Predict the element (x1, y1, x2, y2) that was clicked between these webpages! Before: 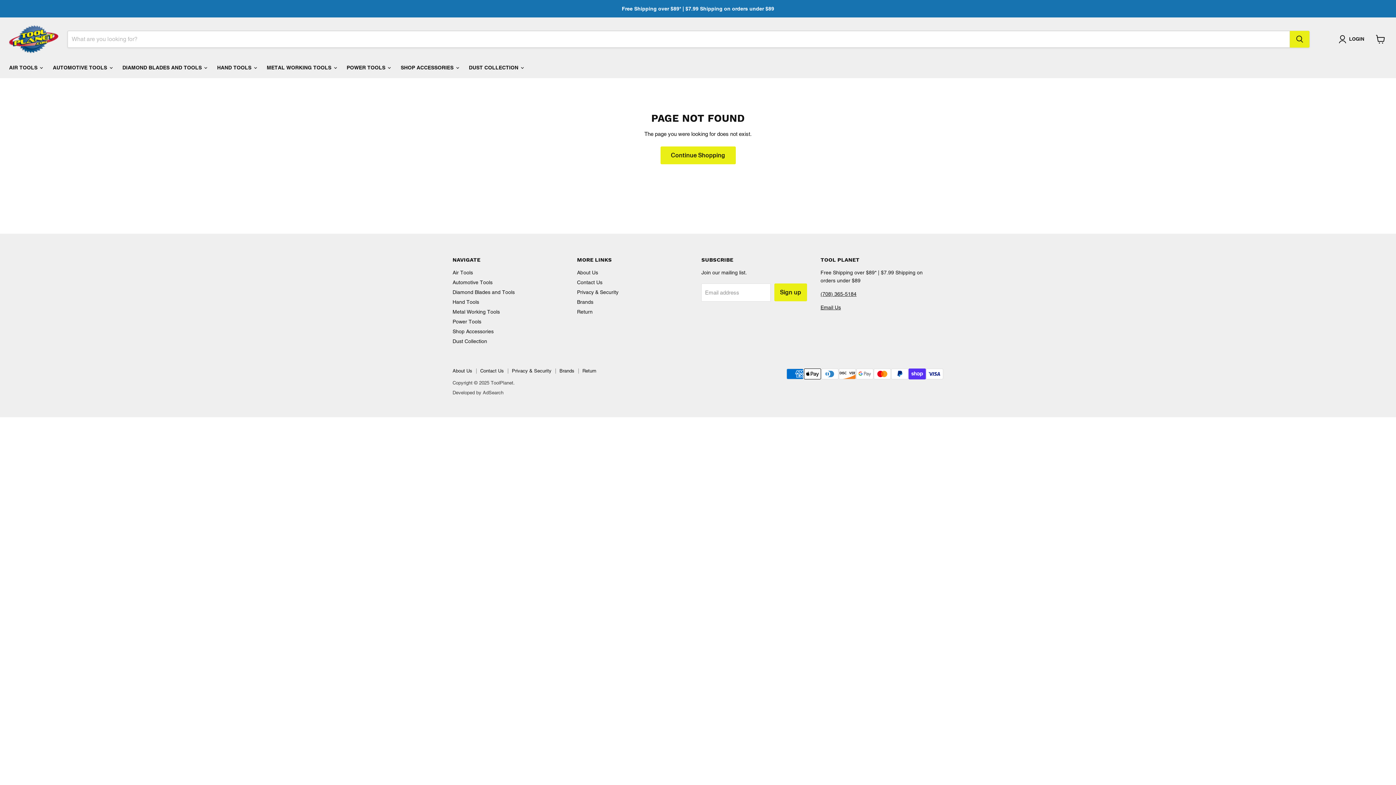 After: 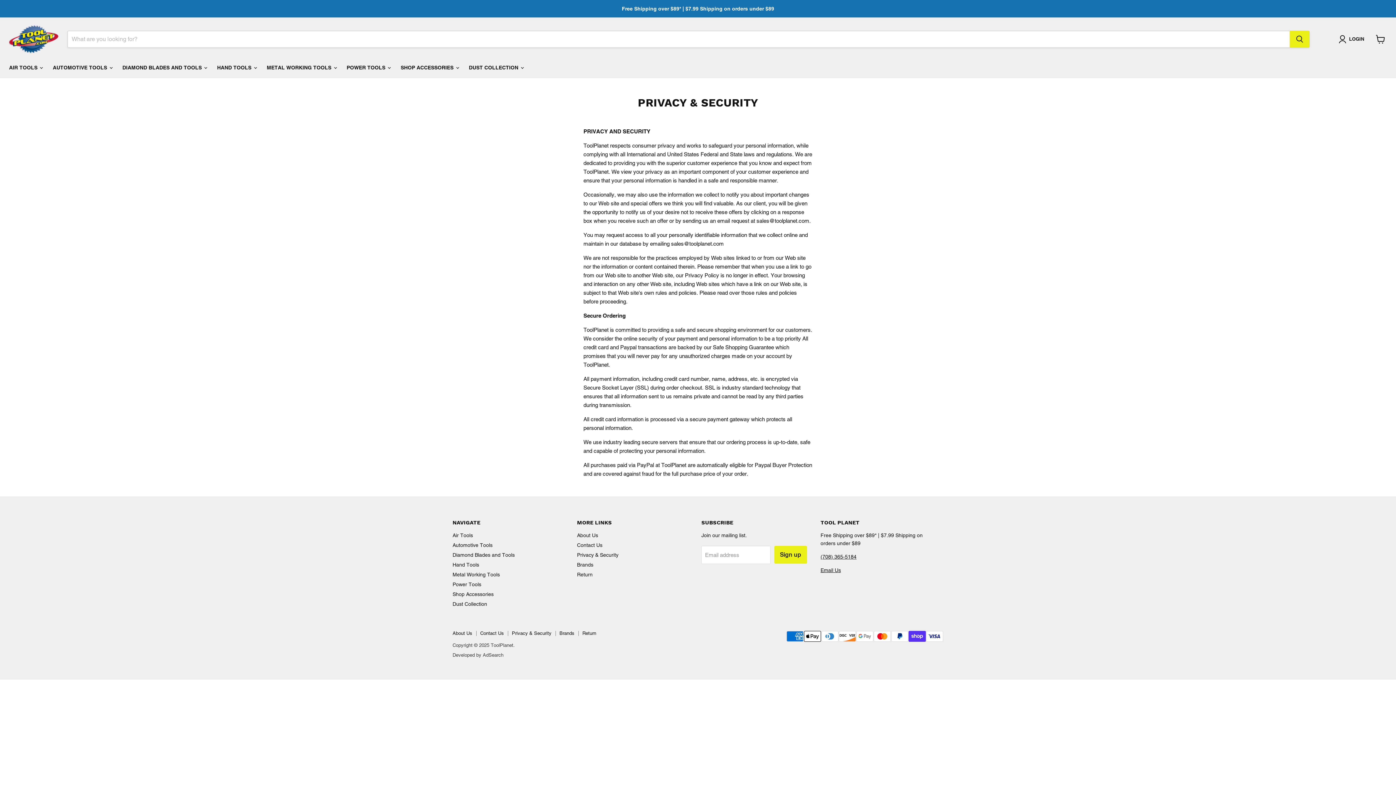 Action: label: Privacy & Security bbox: (512, 368, 551, 373)